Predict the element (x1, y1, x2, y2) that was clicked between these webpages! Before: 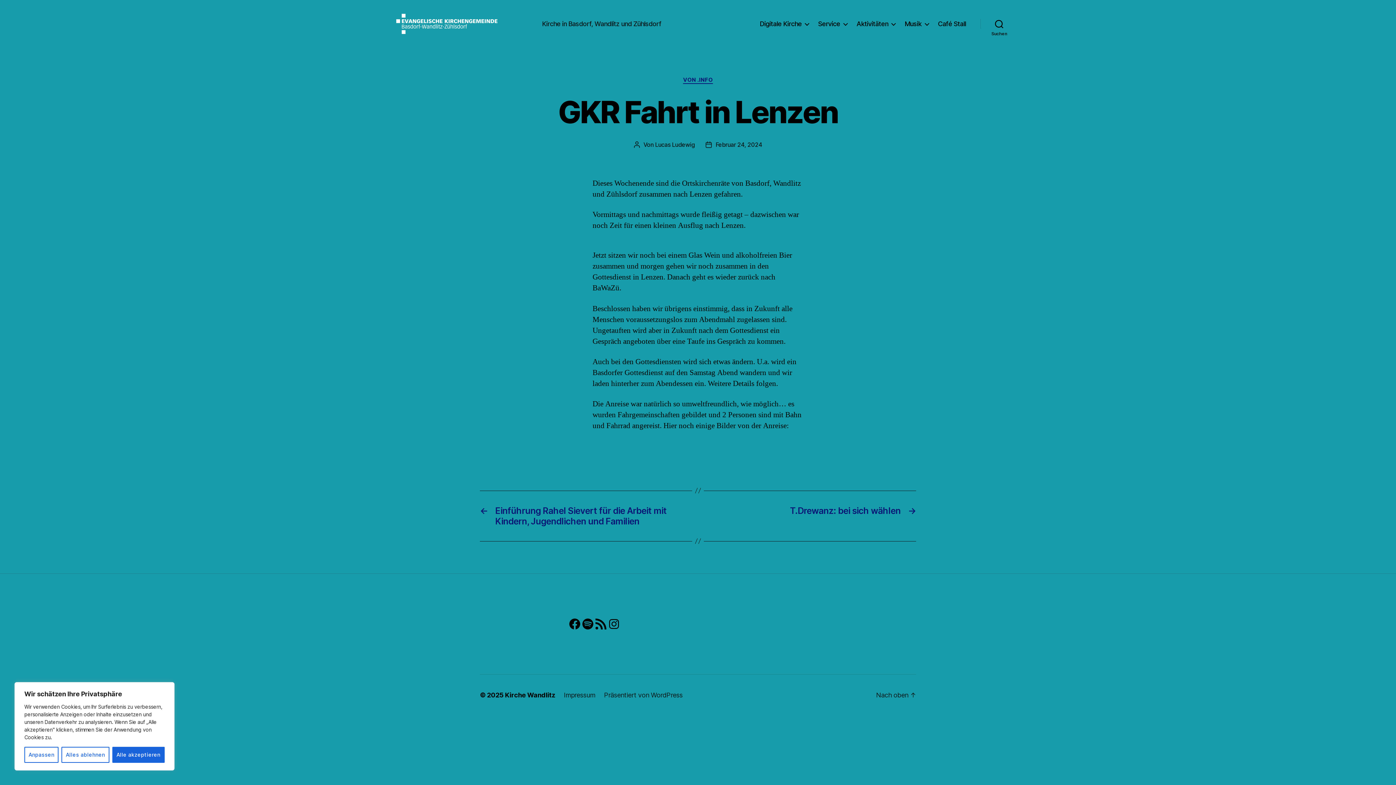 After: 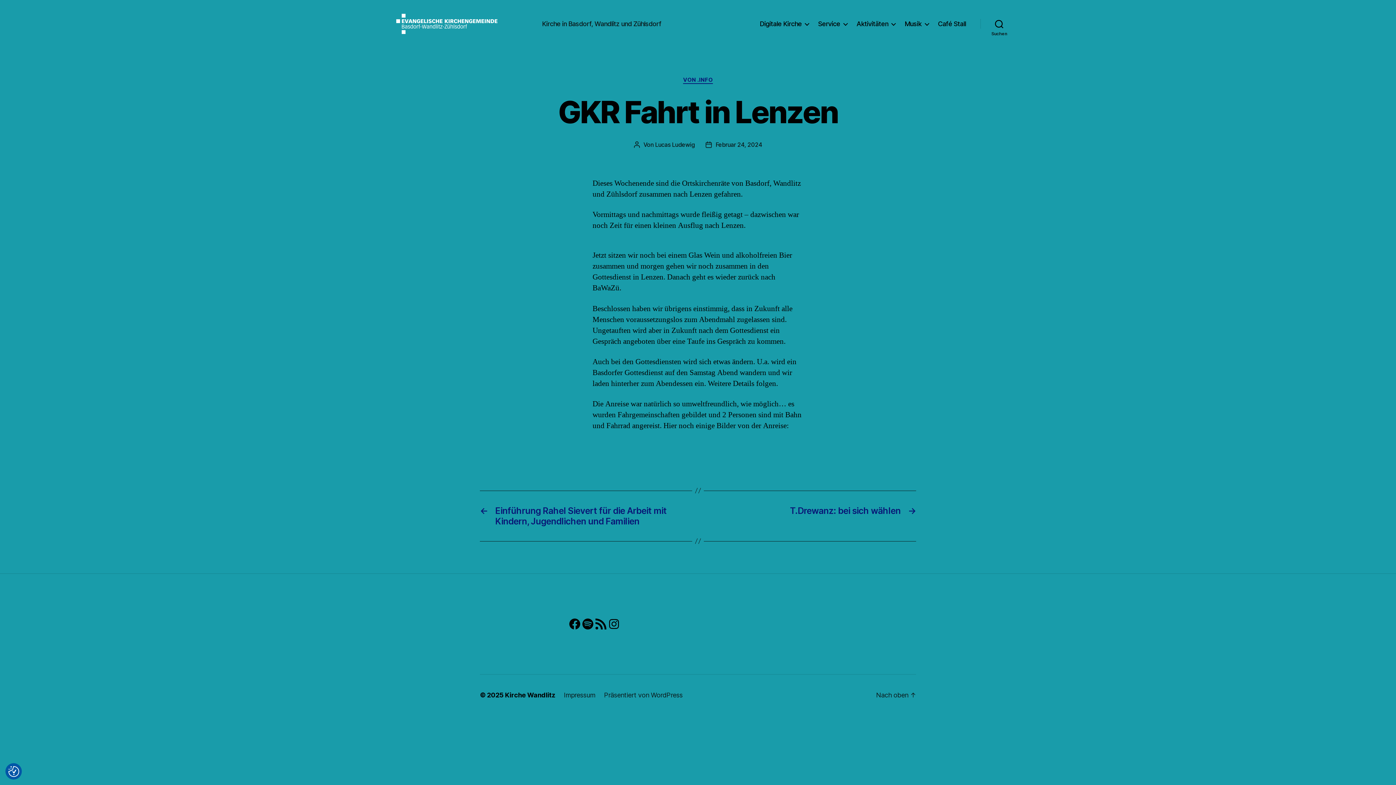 Action: bbox: (112, 747, 164, 763) label: Alle akzeptieren